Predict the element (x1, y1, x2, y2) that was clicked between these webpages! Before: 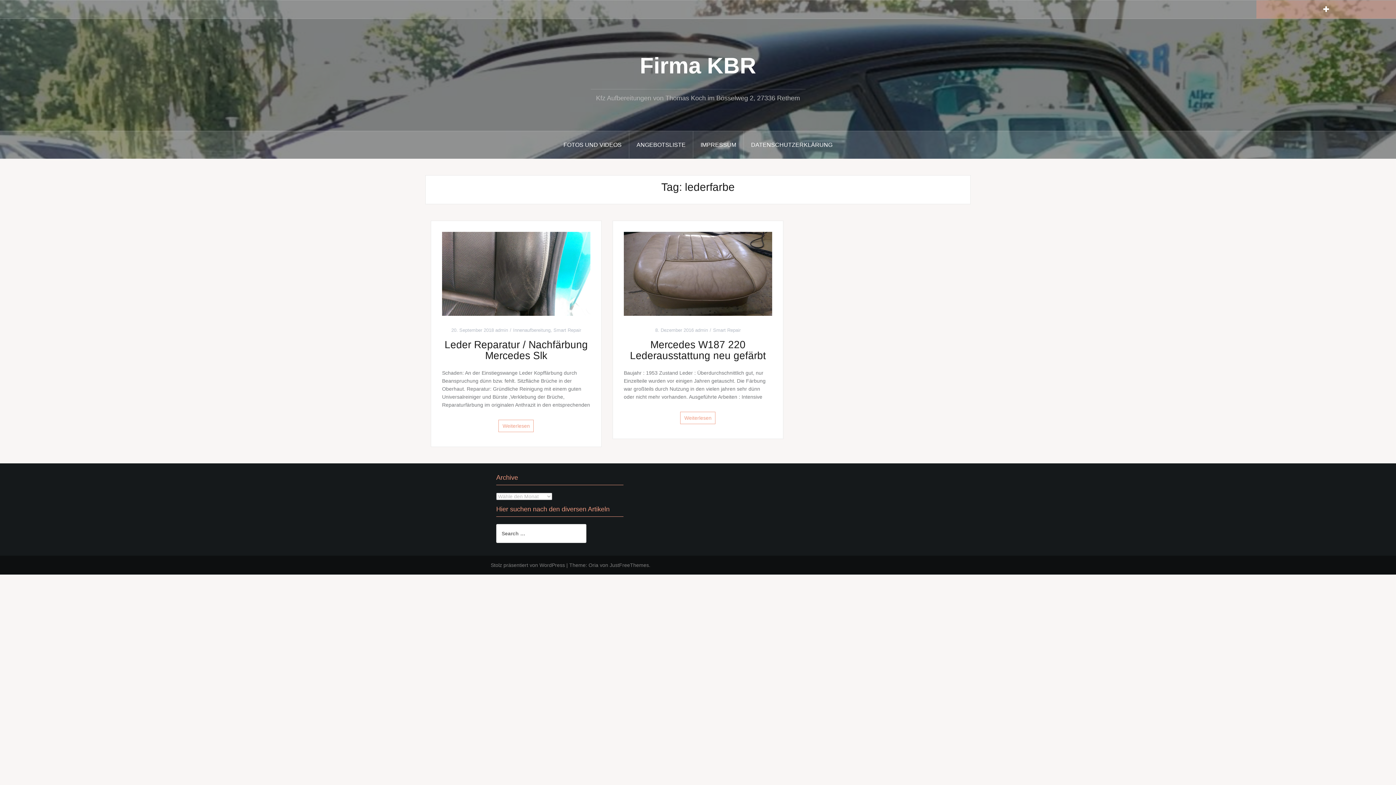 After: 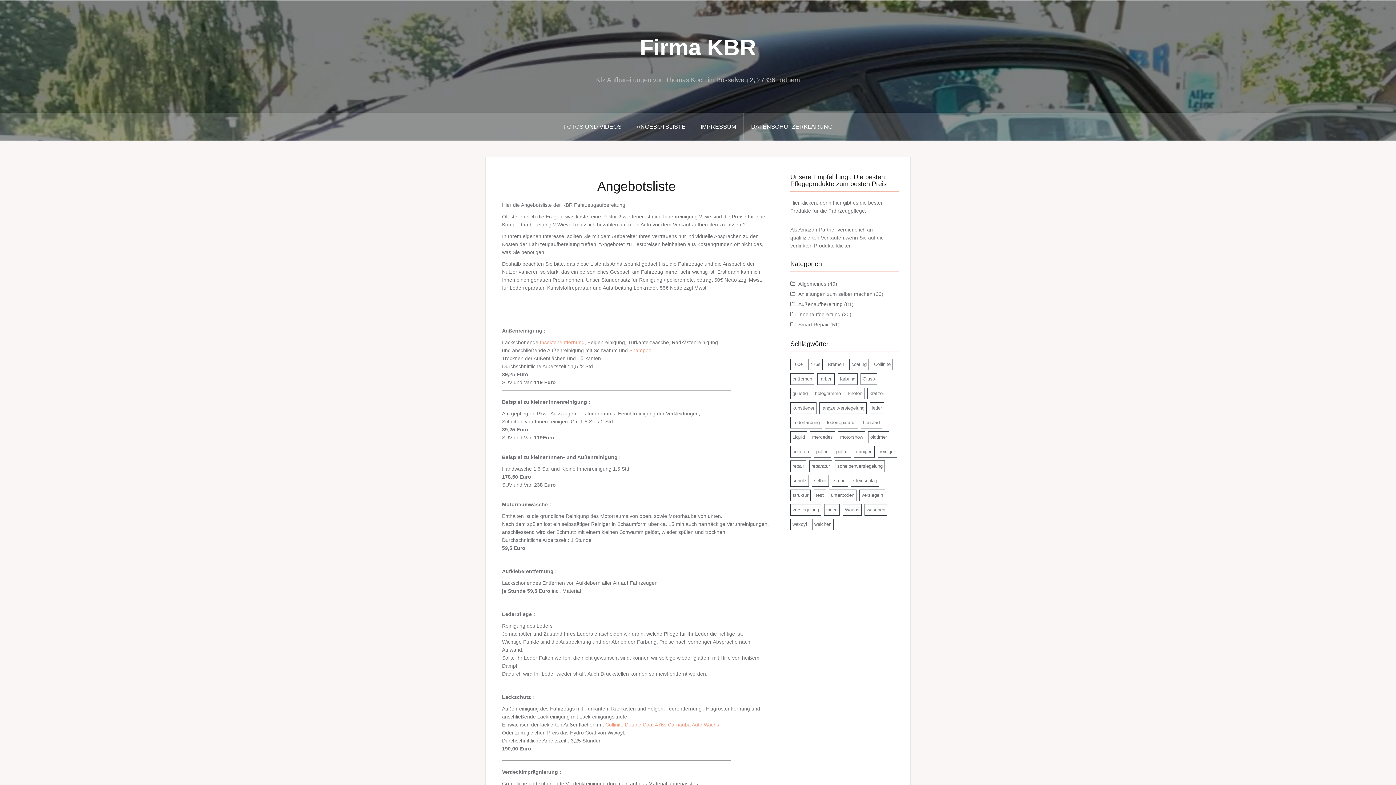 Action: label: ANGEBOTSLISTE bbox: (629, 131, 693, 158)